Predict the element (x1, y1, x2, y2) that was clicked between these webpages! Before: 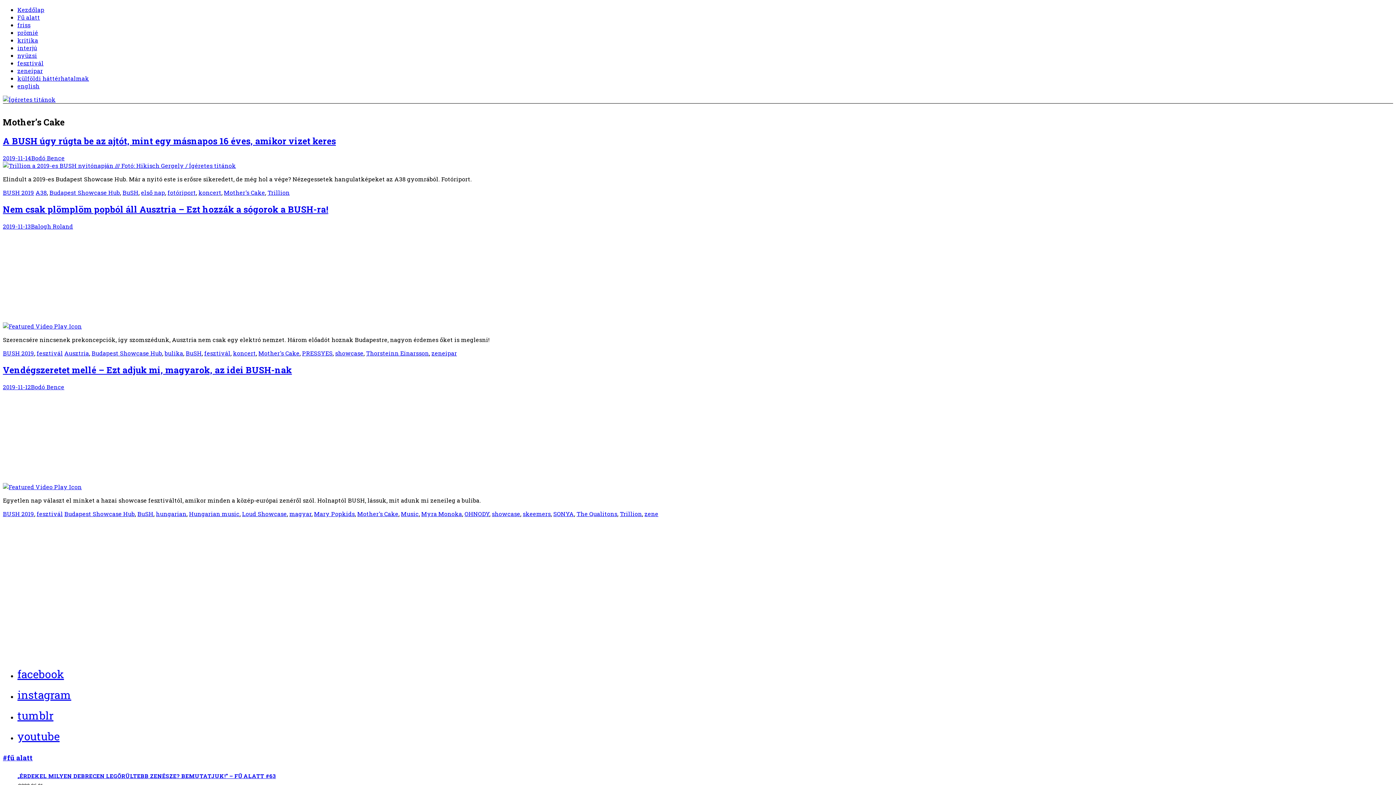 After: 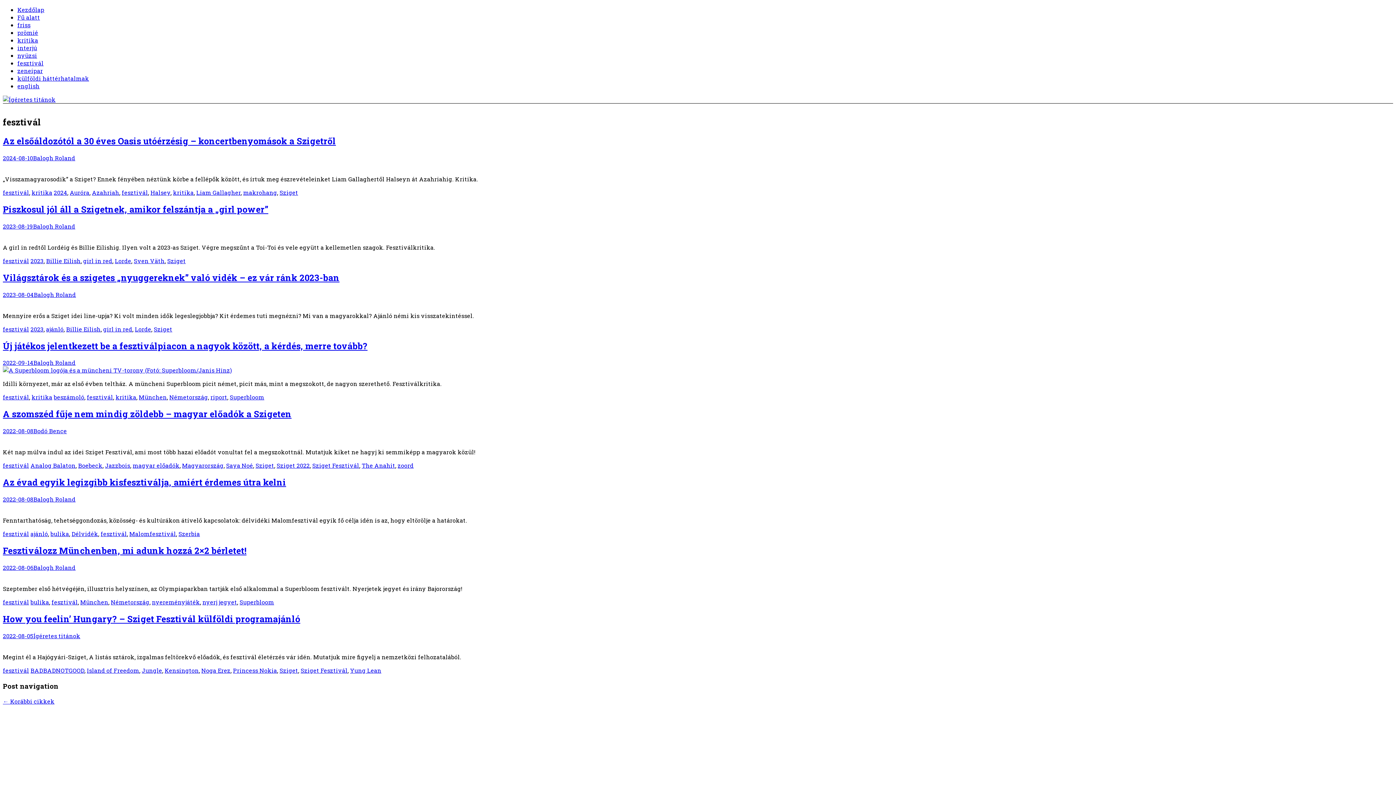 Action: bbox: (36, 349, 62, 356) label: fesztivál